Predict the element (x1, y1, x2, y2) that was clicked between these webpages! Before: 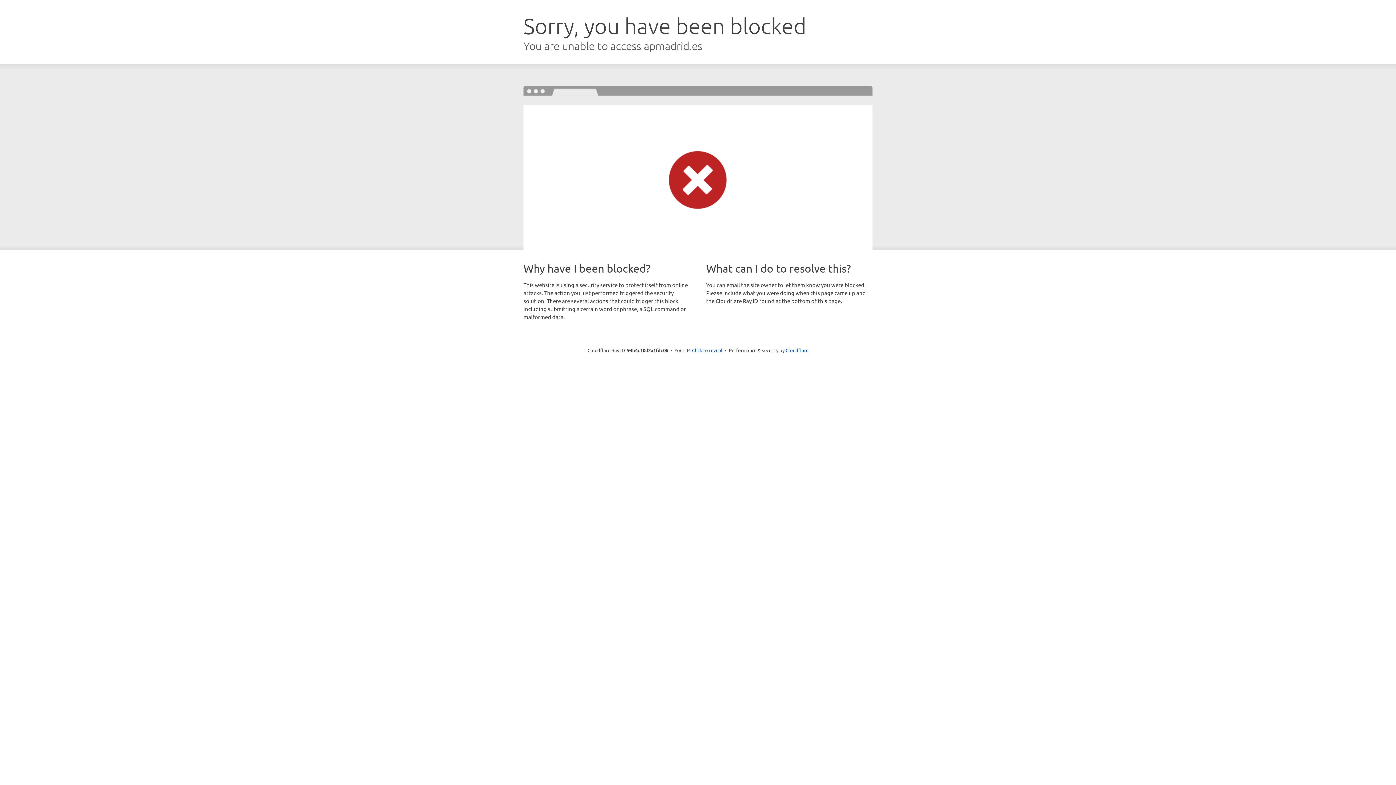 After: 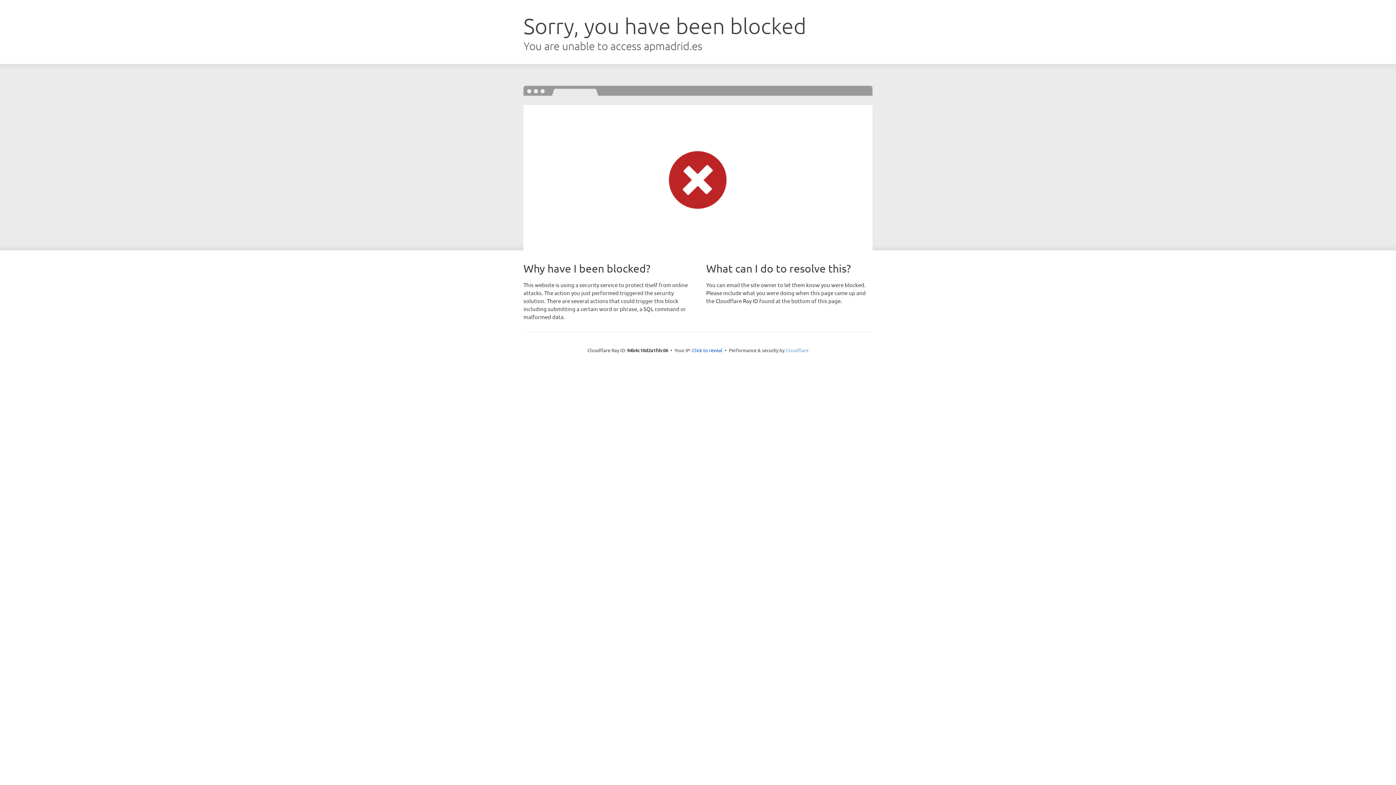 Action: label: Cloudflare bbox: (785, 347, 808, 353)